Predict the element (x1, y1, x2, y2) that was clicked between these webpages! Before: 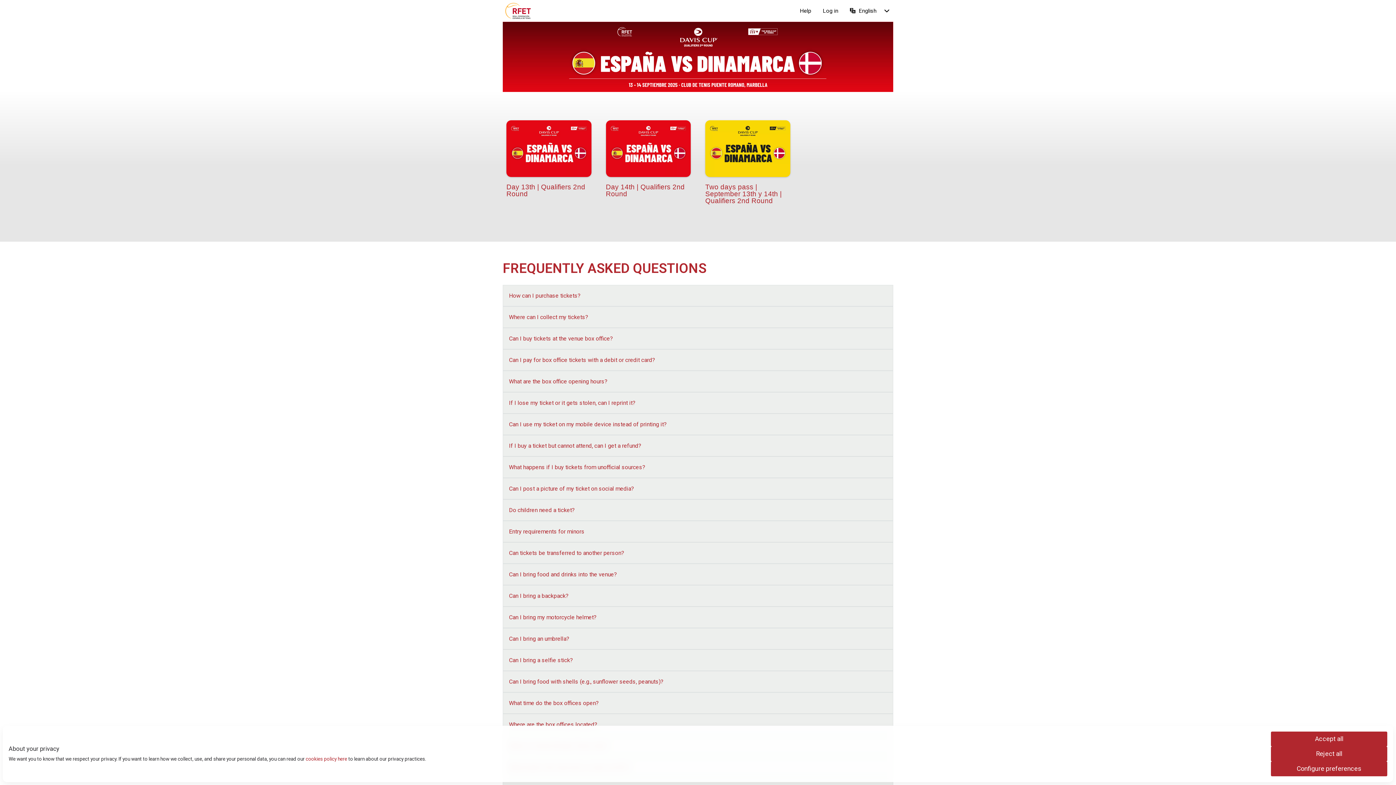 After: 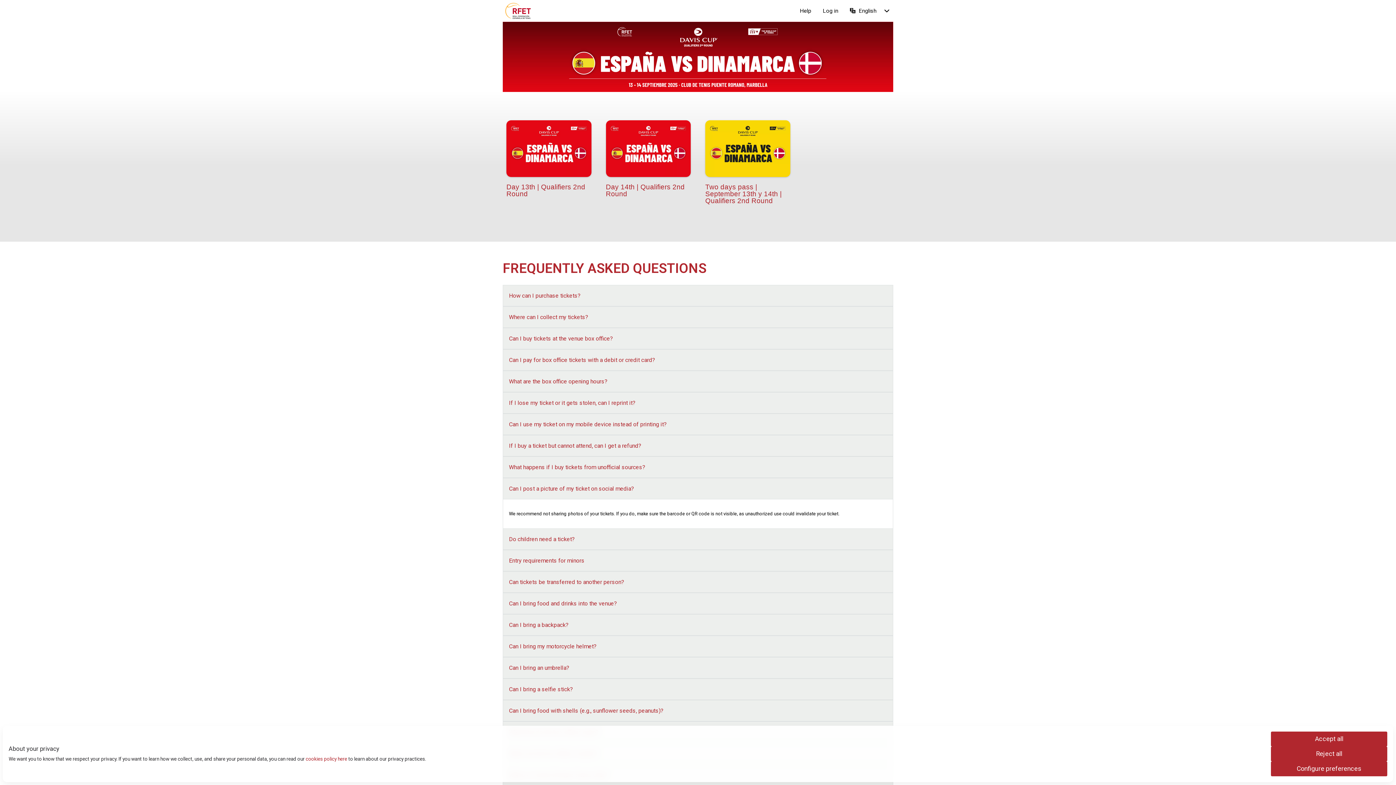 Action: bbox: (502, 478, 893, 499) label: Can I post a picture of my ticket on social media?